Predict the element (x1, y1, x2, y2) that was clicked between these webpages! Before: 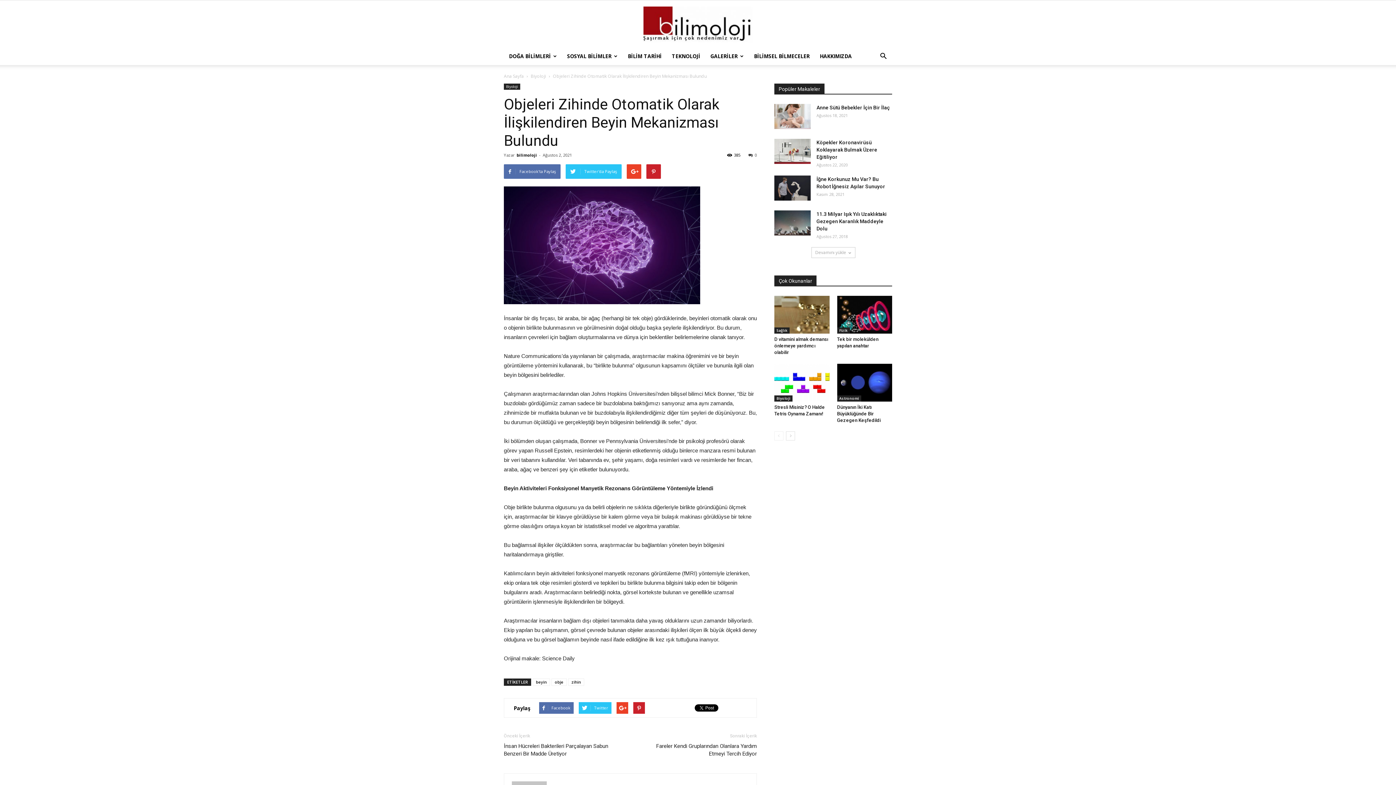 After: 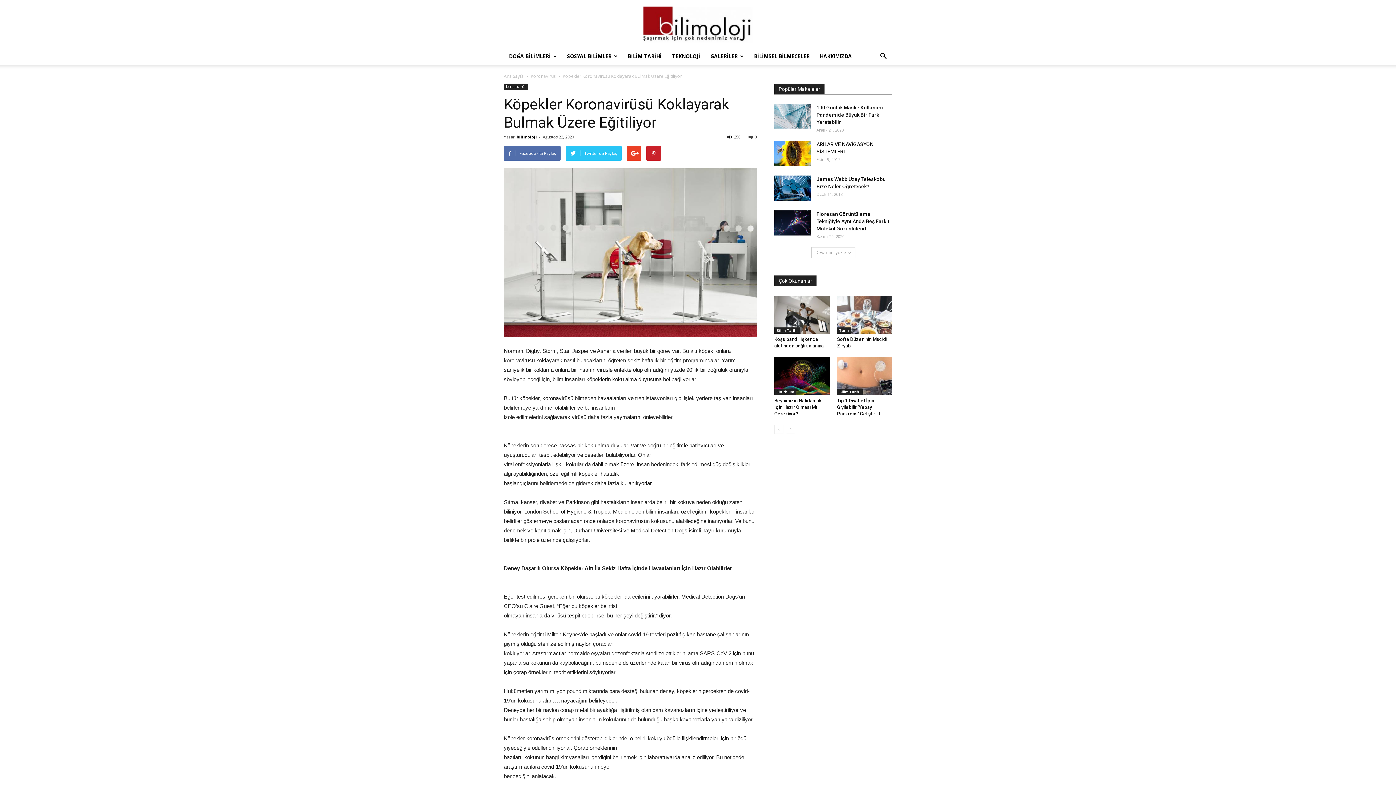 Action: bbox: (774, 138, 810, 163)